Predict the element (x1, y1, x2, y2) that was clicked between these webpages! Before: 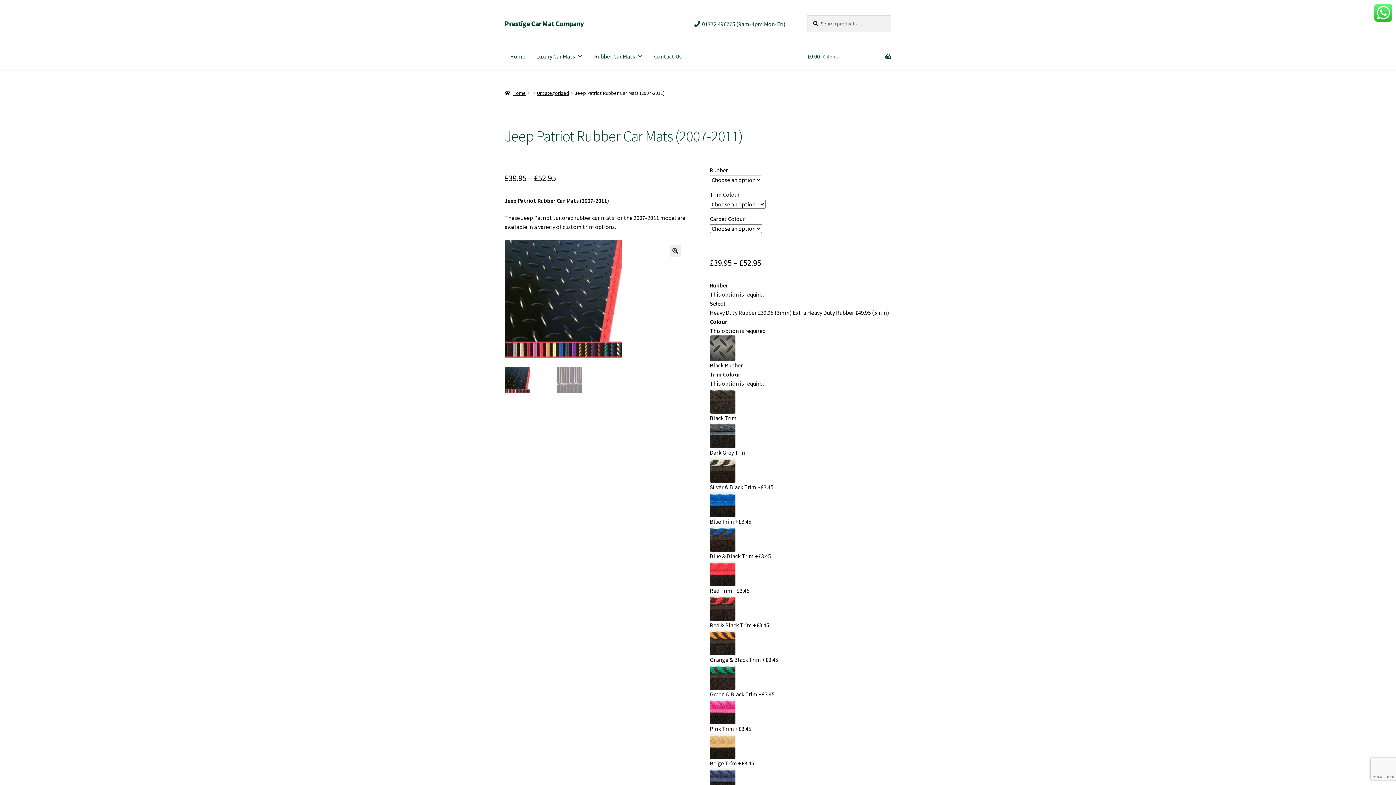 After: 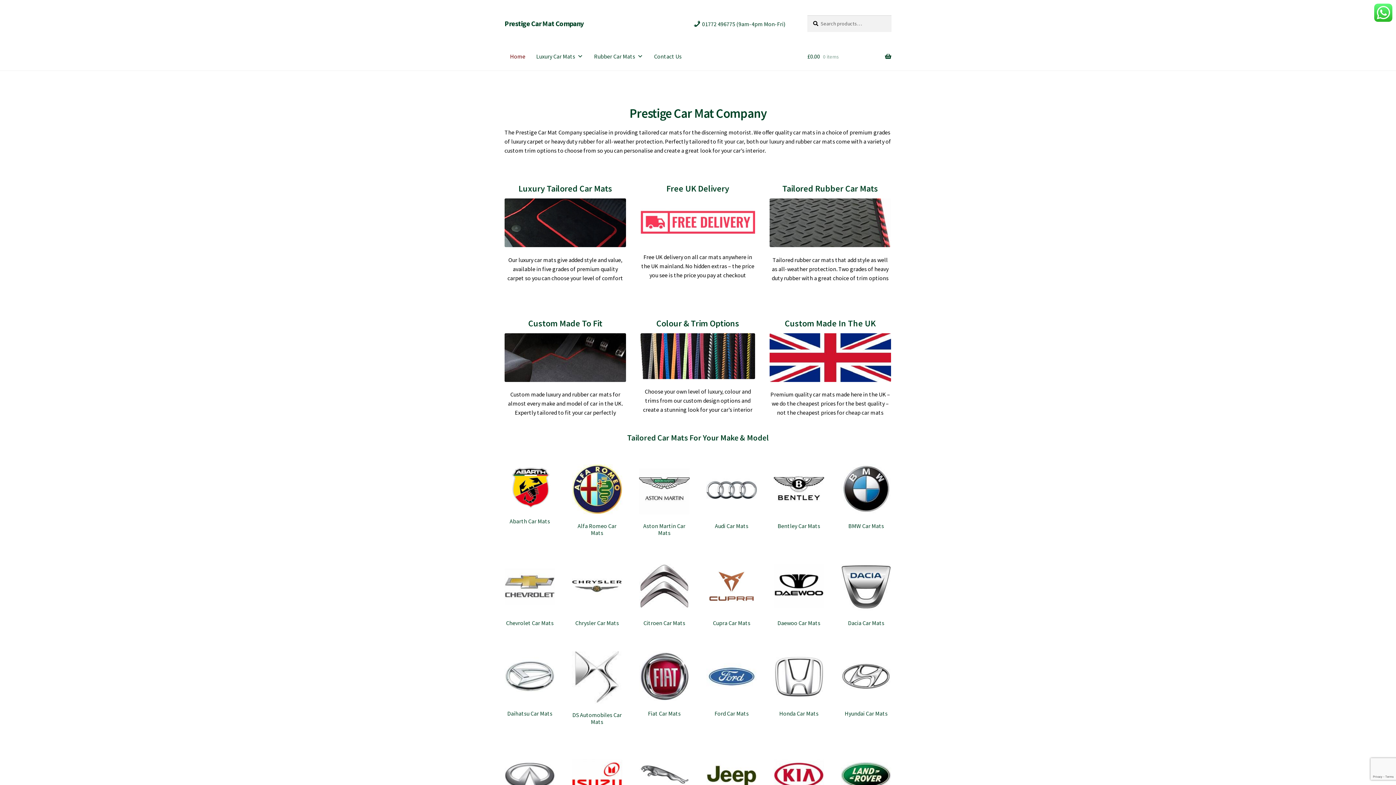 Action: bbox: (504, 42, 530, 70) label: Home